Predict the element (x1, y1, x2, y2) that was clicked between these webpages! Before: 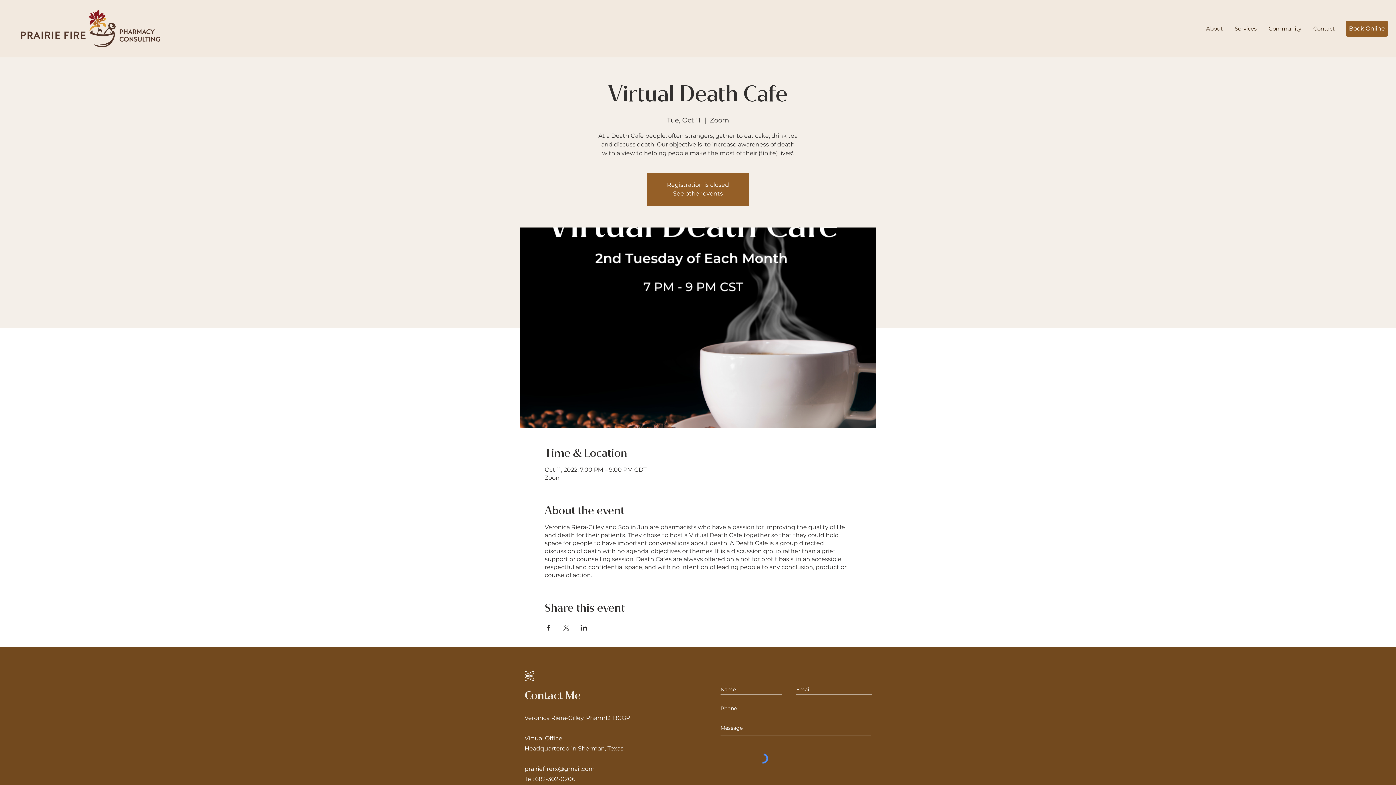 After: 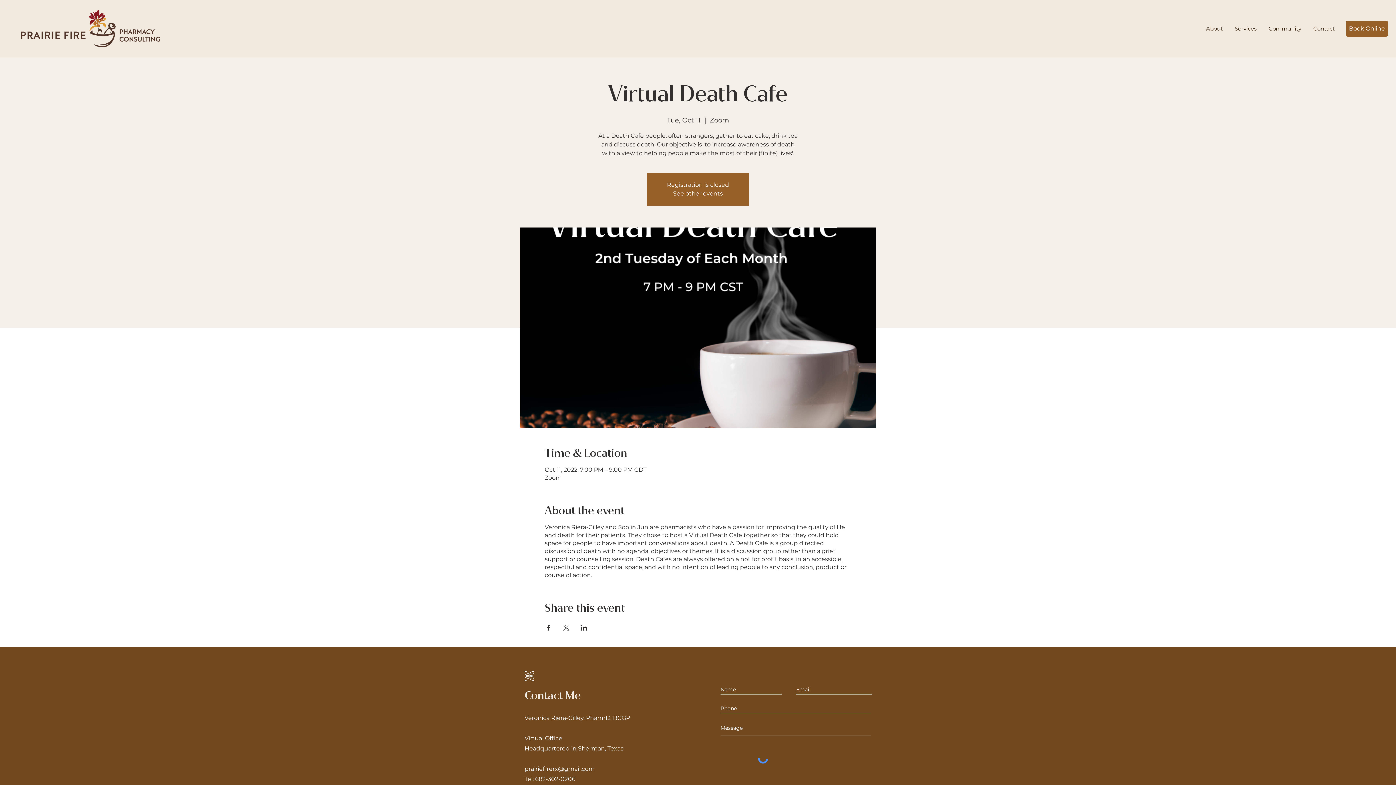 Action: label: Share event on X bbox: (562, 625, 569, 630)